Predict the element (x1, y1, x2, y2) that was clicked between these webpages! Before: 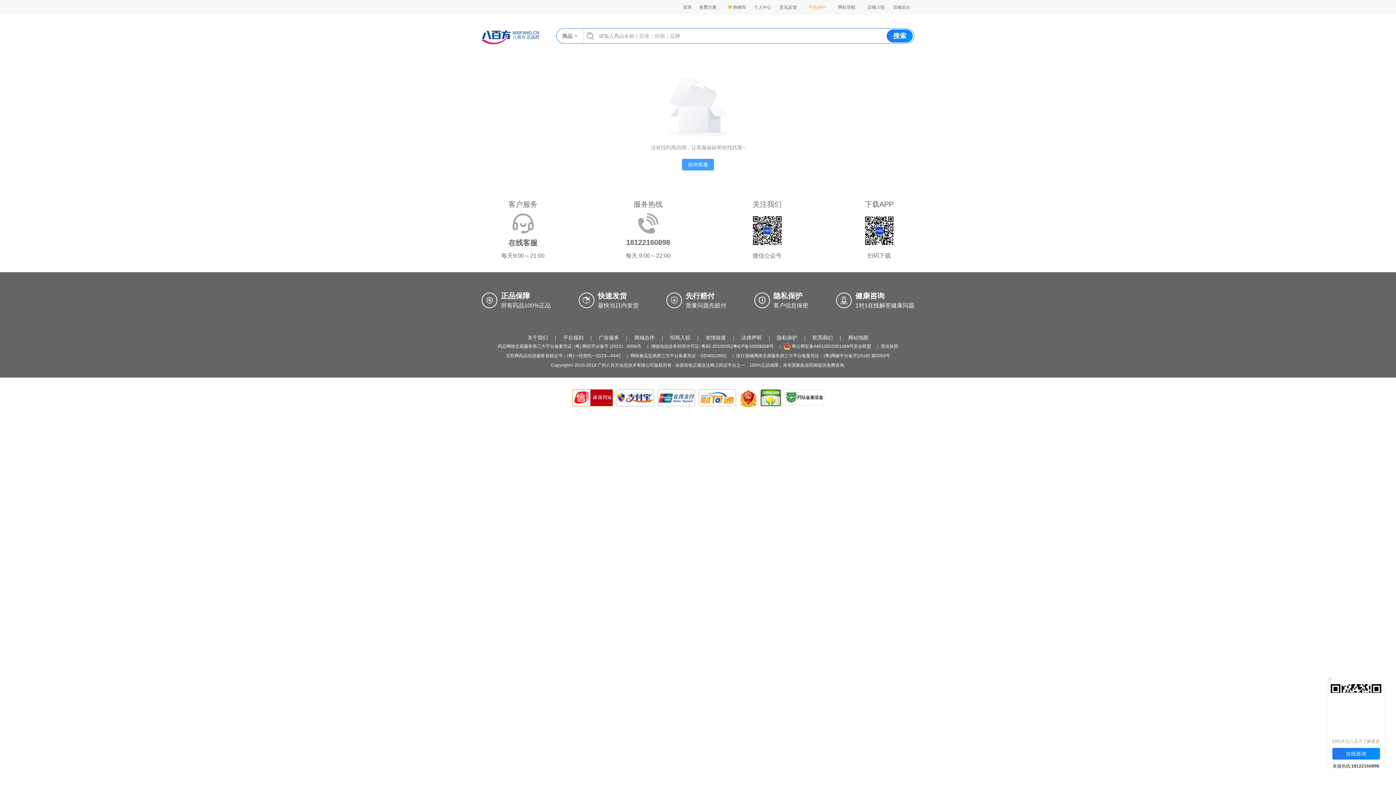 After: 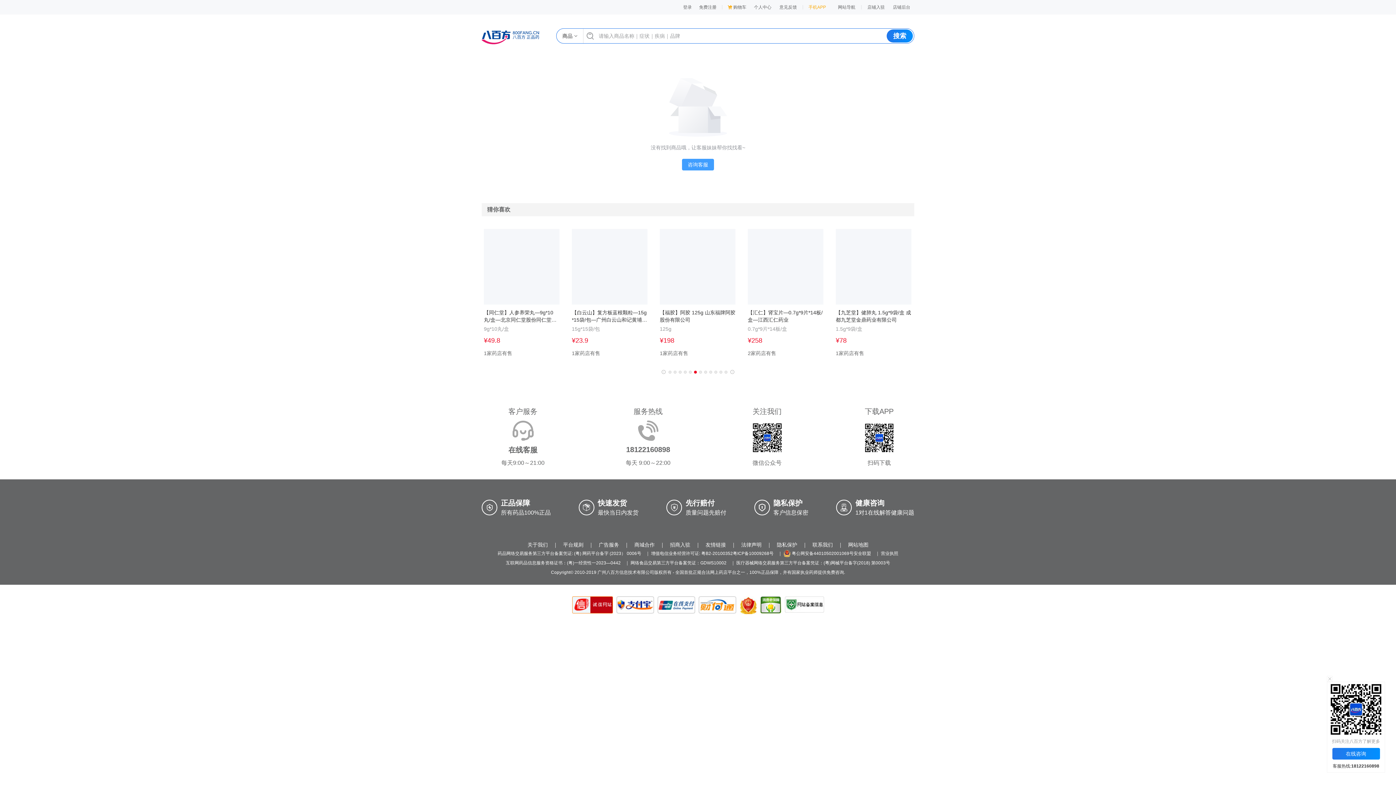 Action: bbox: (616, 263, 654, 281)